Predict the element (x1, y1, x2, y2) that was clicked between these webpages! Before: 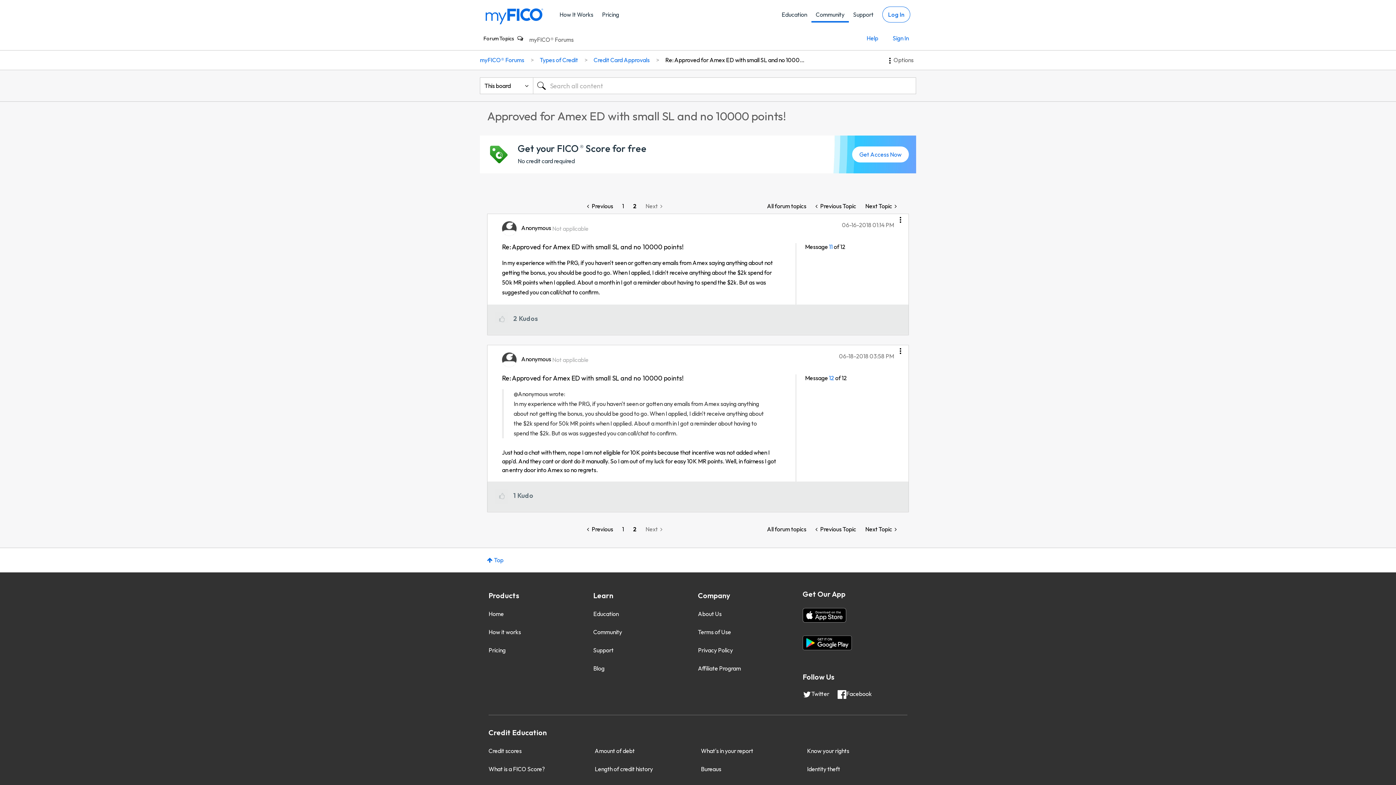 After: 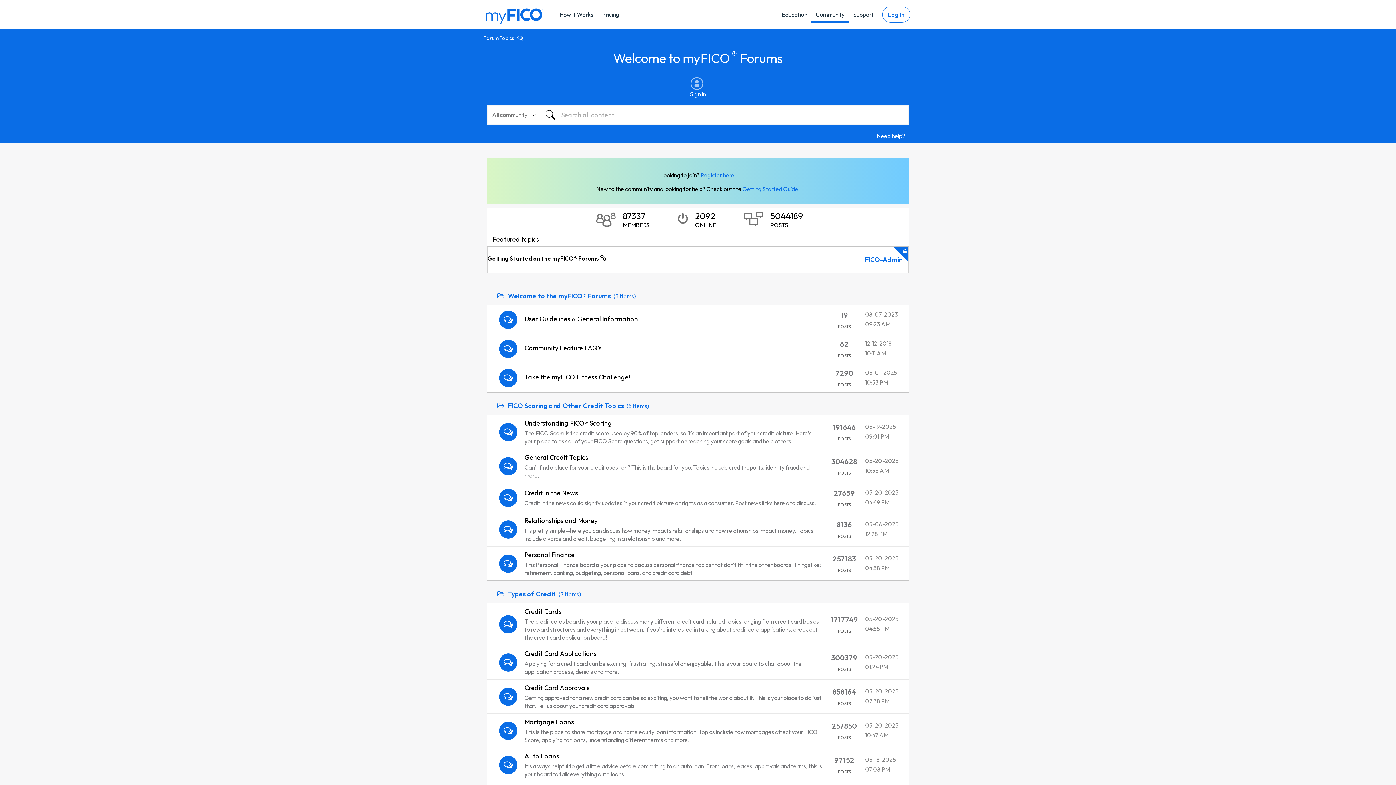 Action: label: myFICO® Forums bbox: (525, 29, 577, 50)